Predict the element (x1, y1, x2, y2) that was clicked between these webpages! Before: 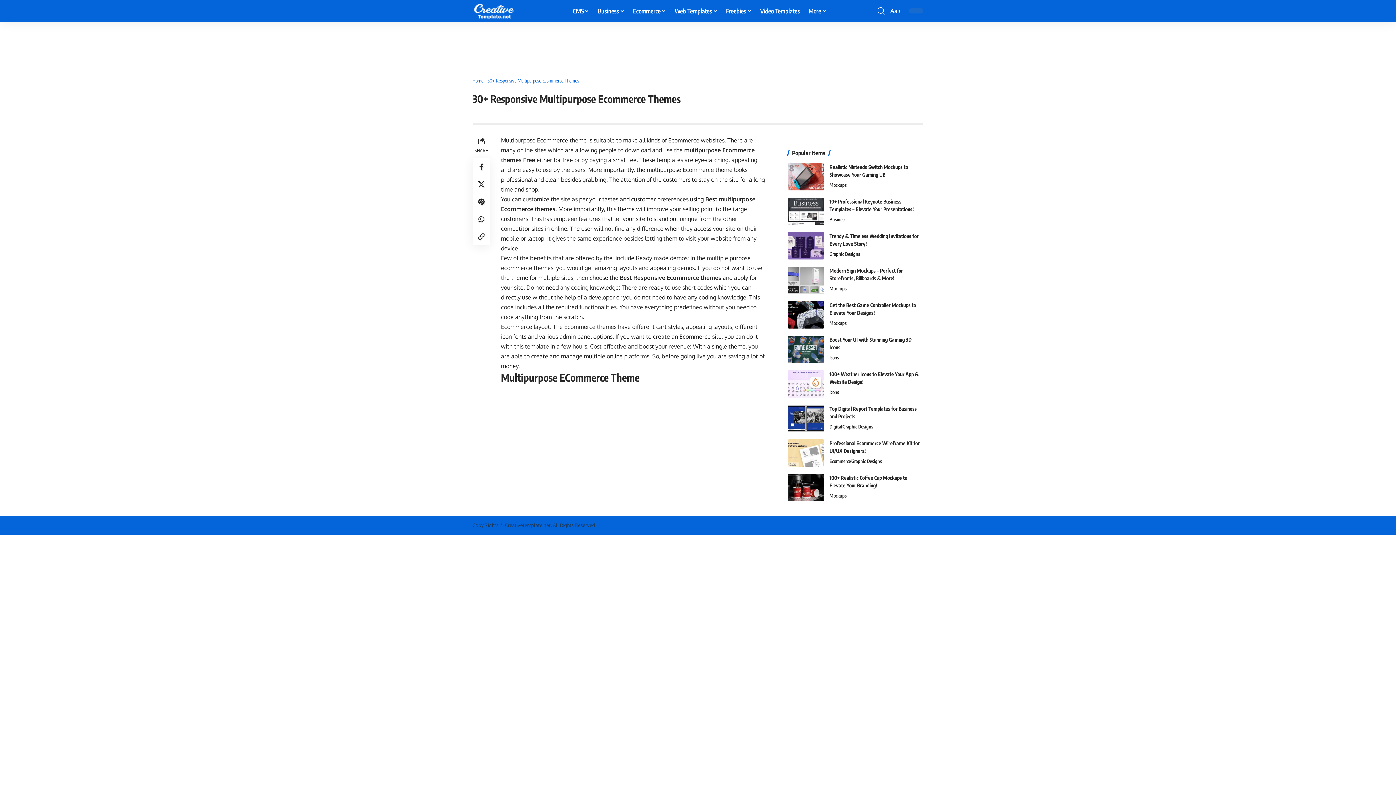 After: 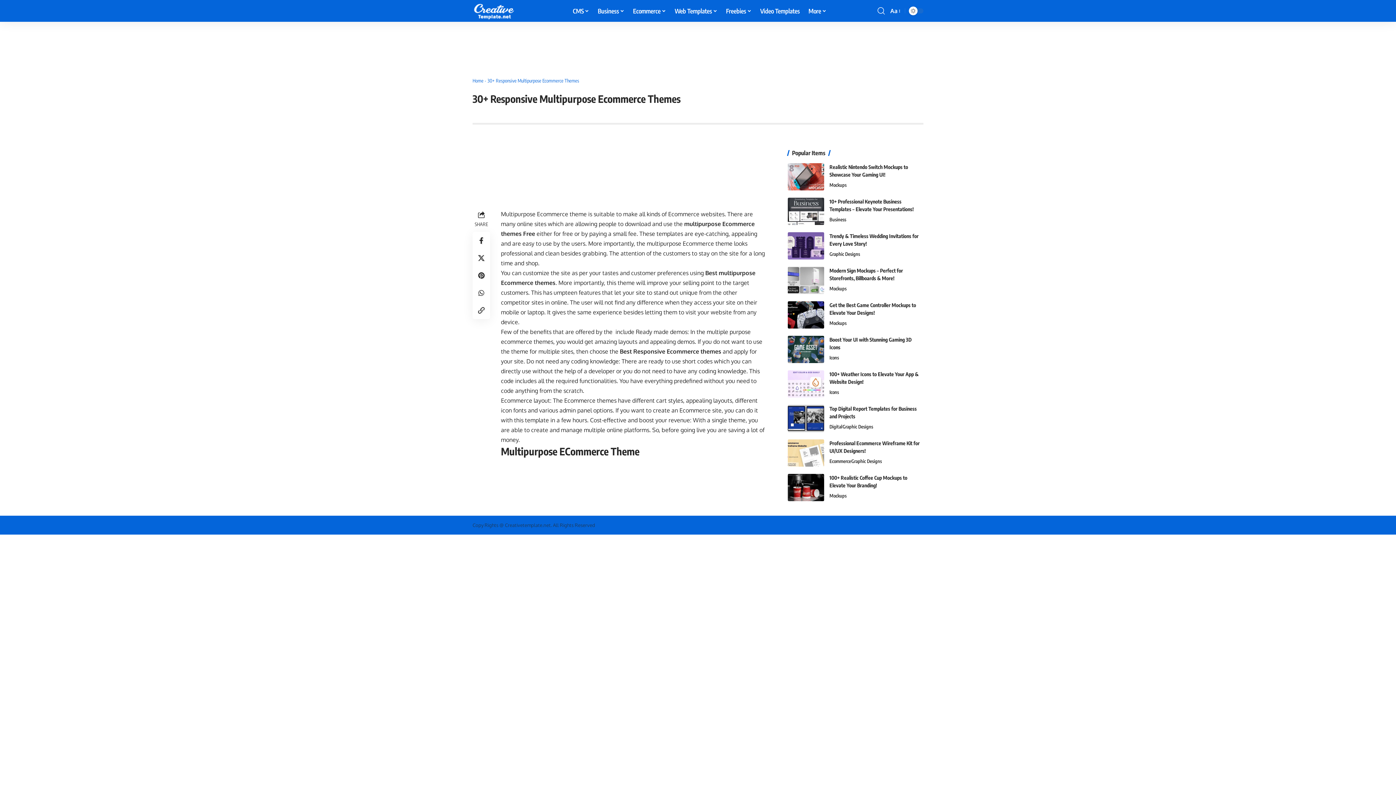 Action: label: Share on Whatsapp bbox: (472, 210, 490, 228)